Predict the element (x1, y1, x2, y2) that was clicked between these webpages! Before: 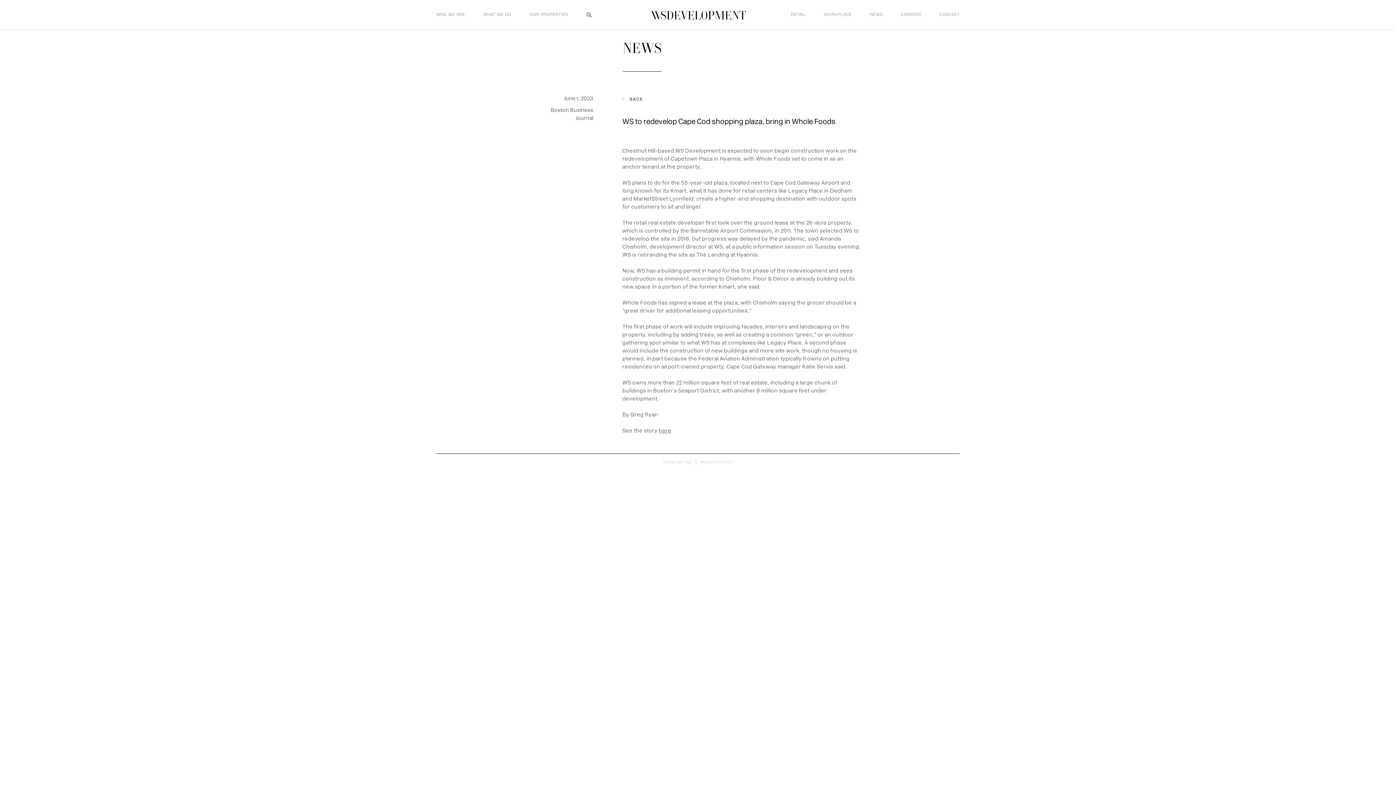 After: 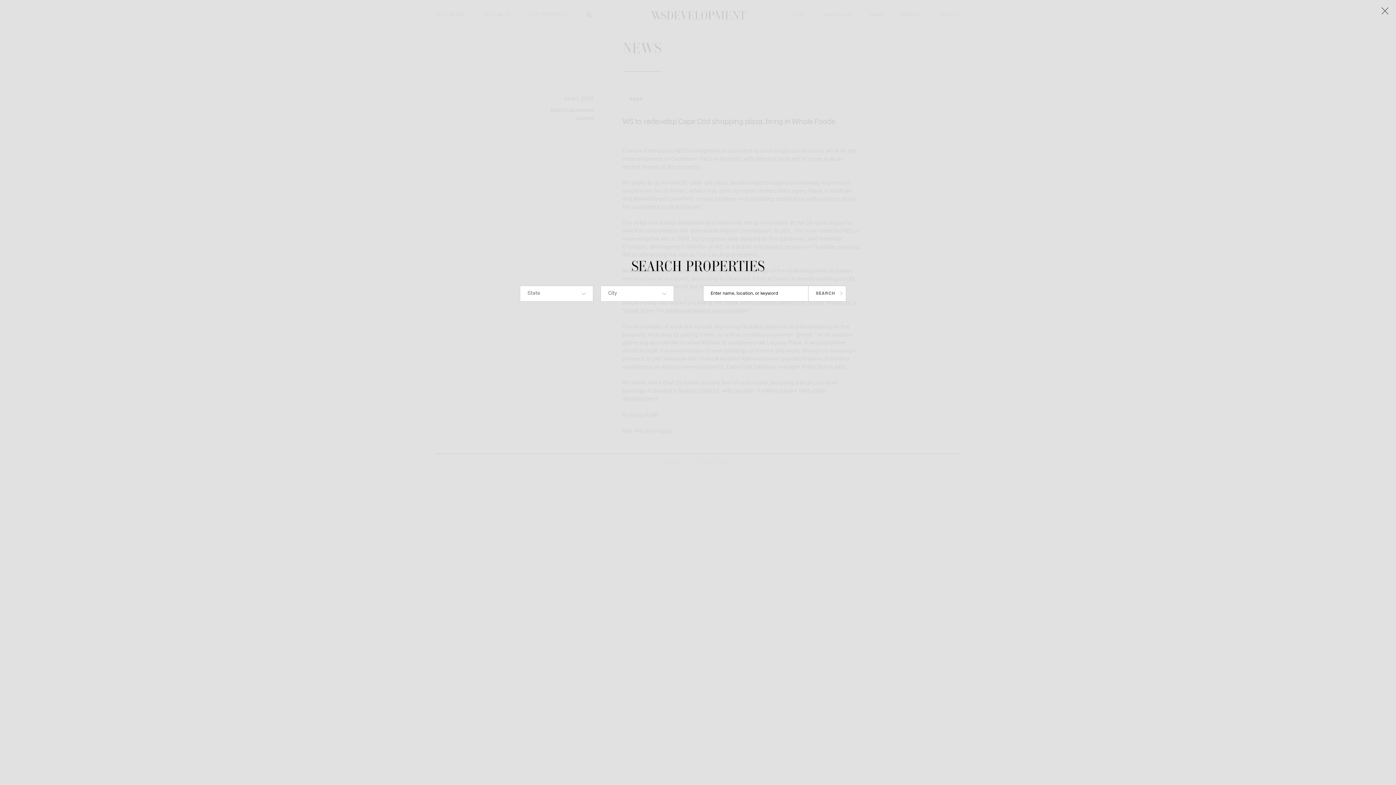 Action: bbox: (586, 9, 597, 20)